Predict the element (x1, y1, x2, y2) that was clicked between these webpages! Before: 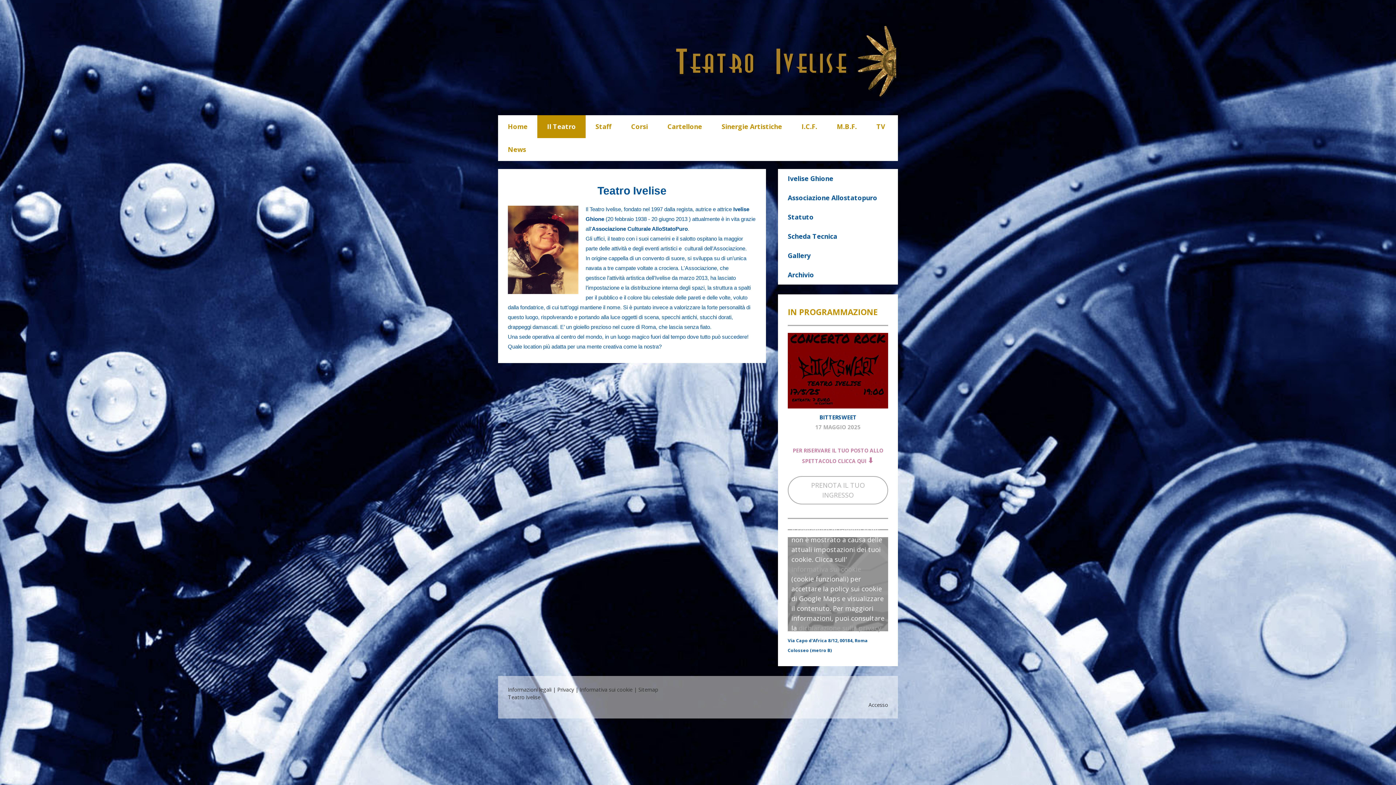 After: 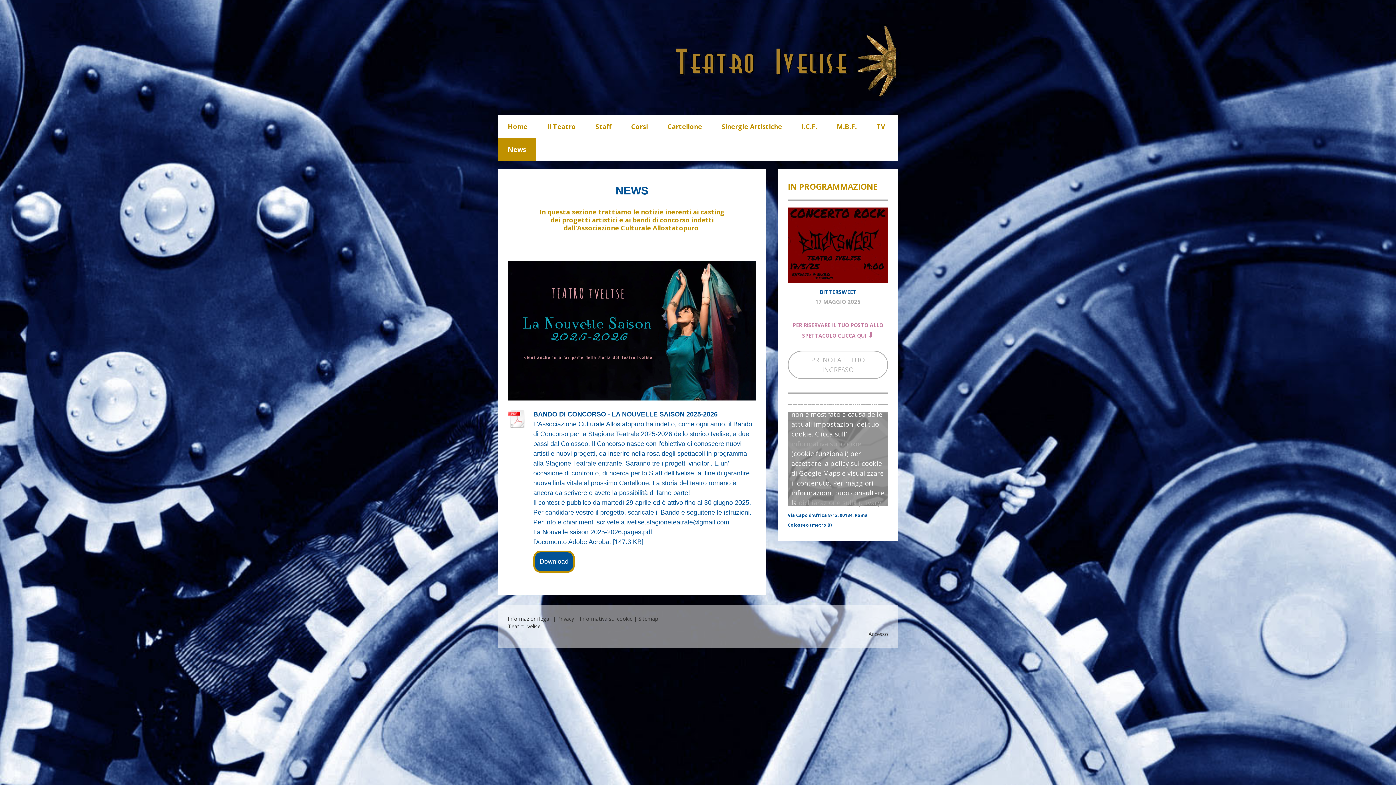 Action: label: News bbox: (498, 138, 536, 161)